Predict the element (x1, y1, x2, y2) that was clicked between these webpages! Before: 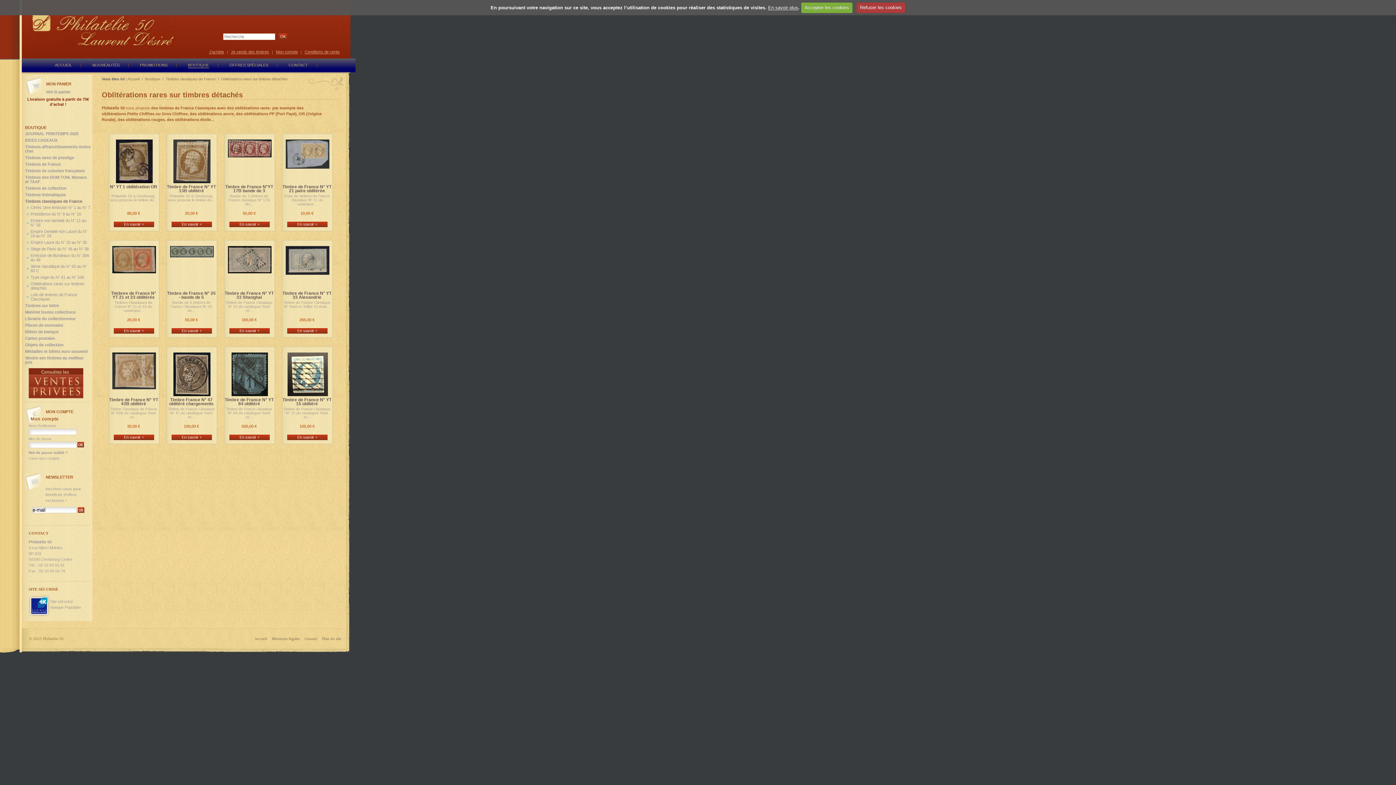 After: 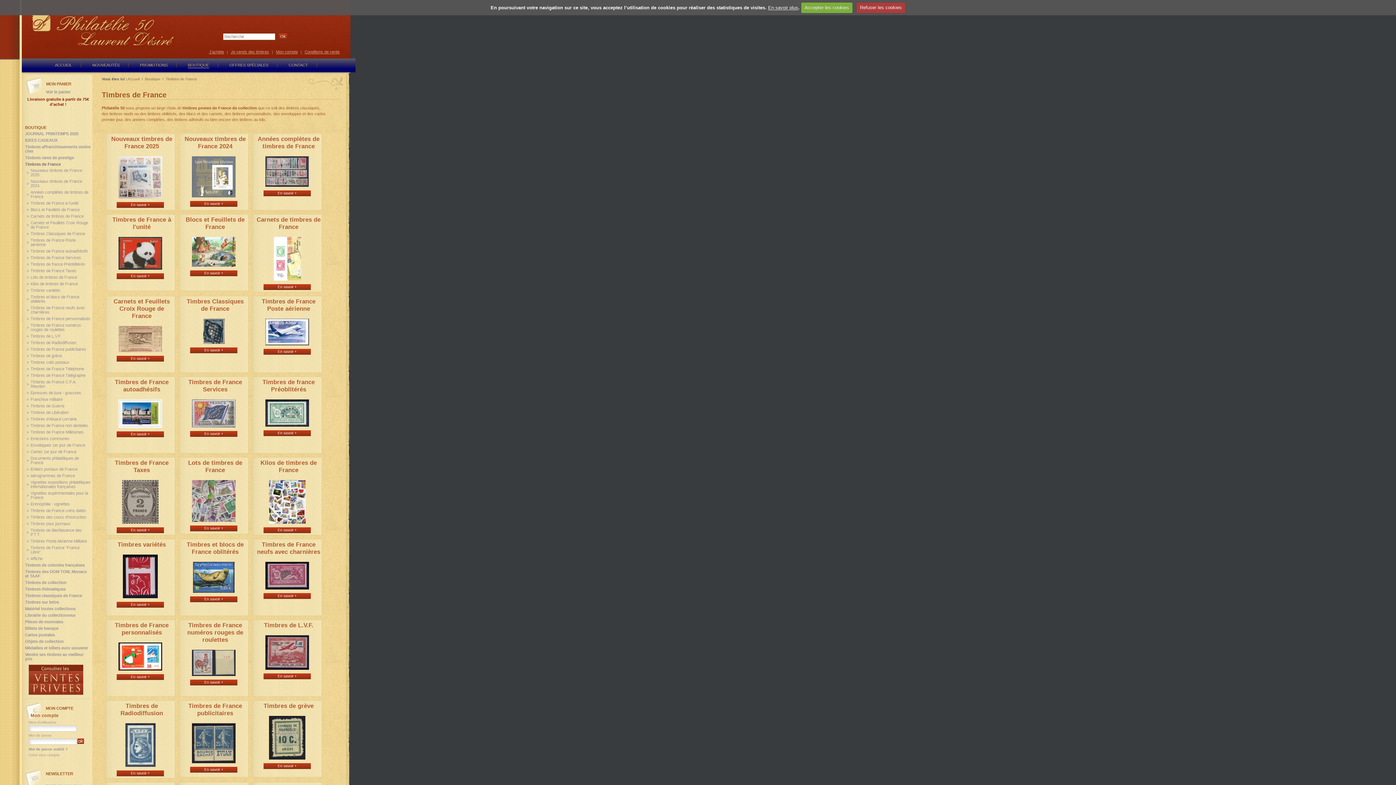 Action: bbox: (25, 162, 90, 166) label: Timbres de France